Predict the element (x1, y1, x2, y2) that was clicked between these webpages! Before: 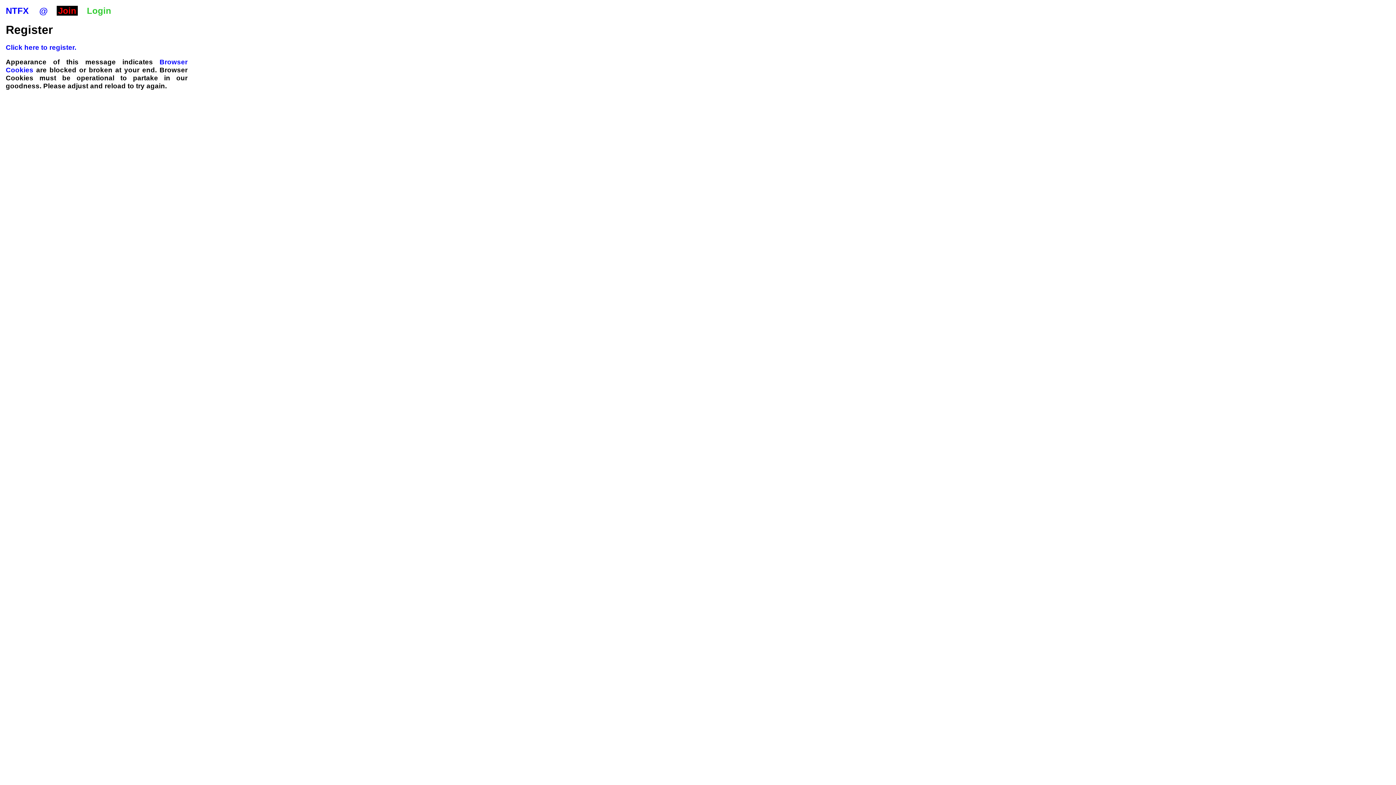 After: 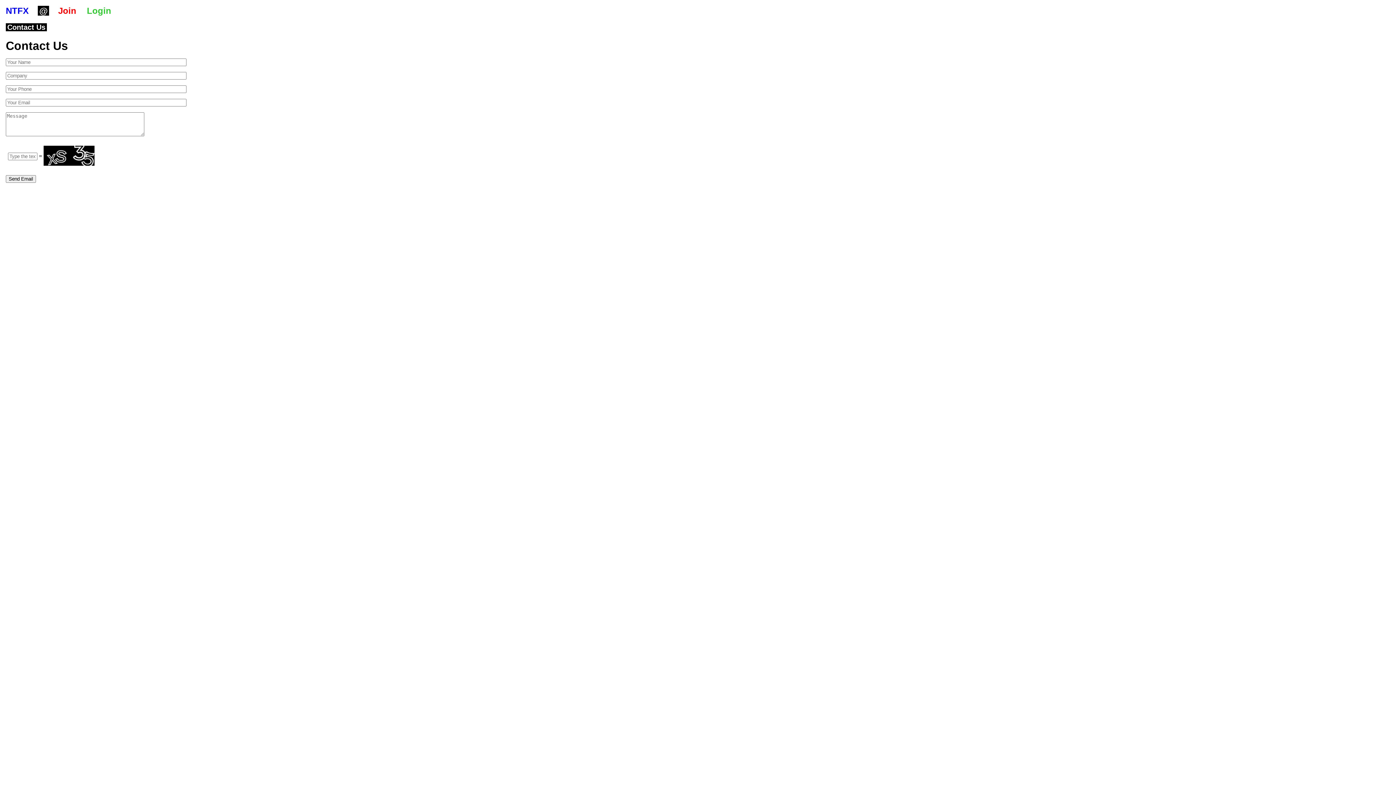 Action: label: @ bbox: (37, 5, 49, 15)